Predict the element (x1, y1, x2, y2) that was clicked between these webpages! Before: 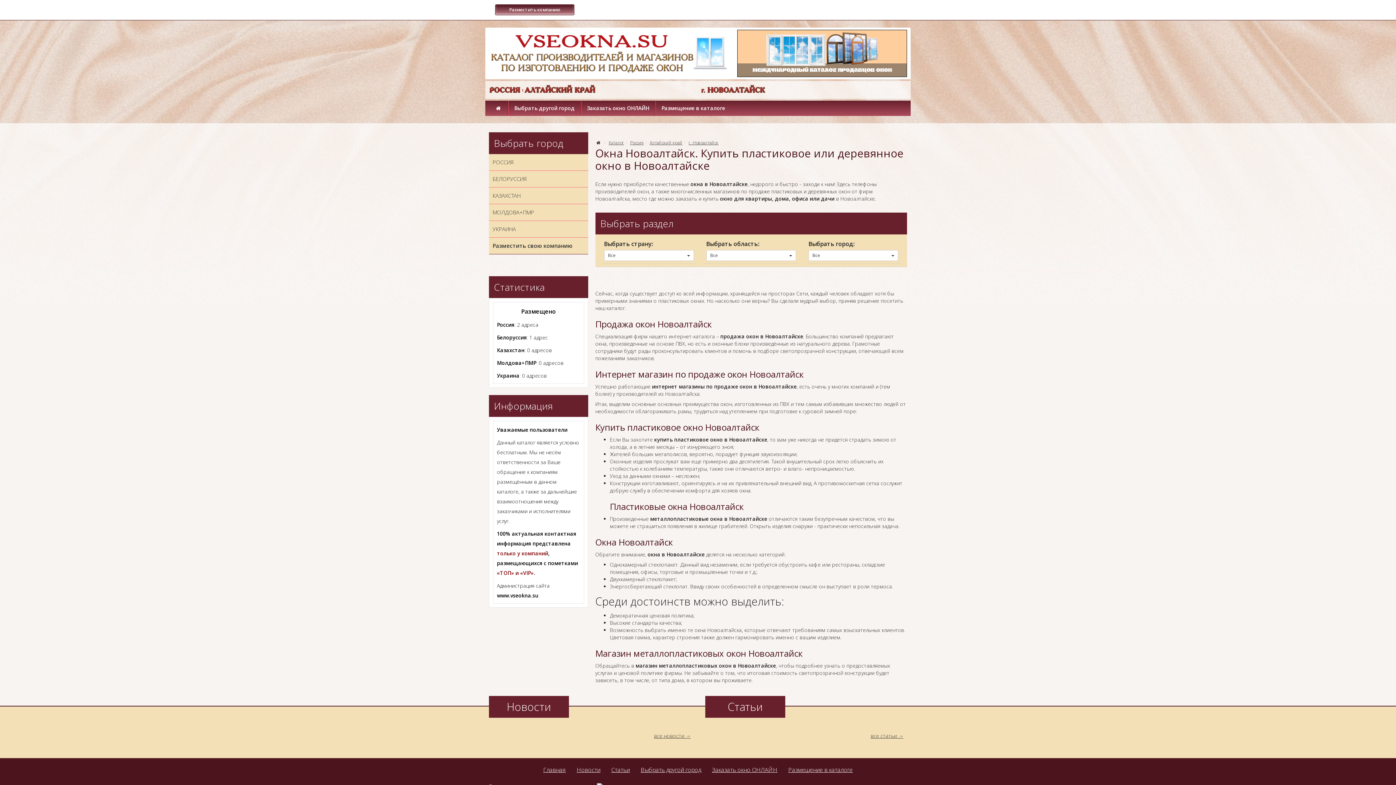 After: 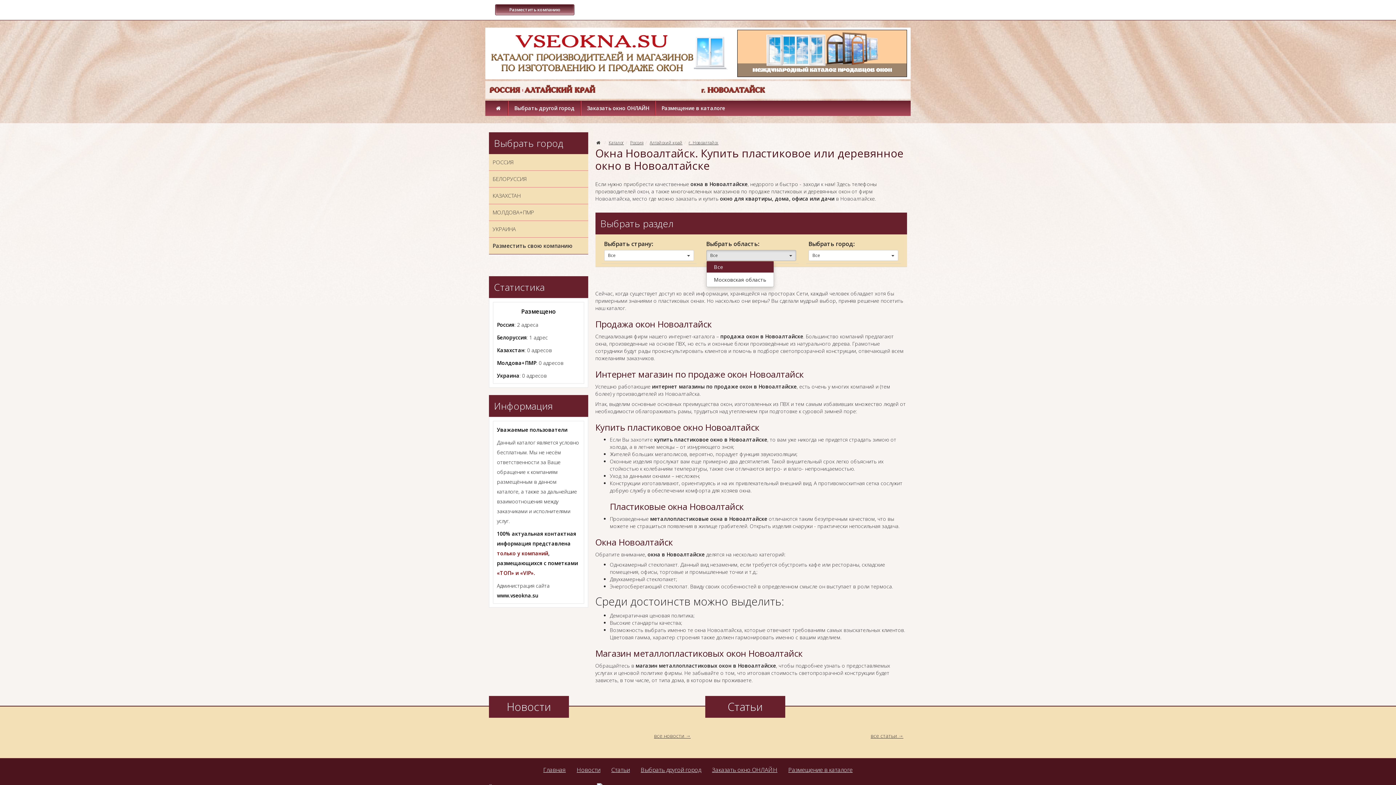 Action: label: Все bbox: (706, 250, 796, 261)